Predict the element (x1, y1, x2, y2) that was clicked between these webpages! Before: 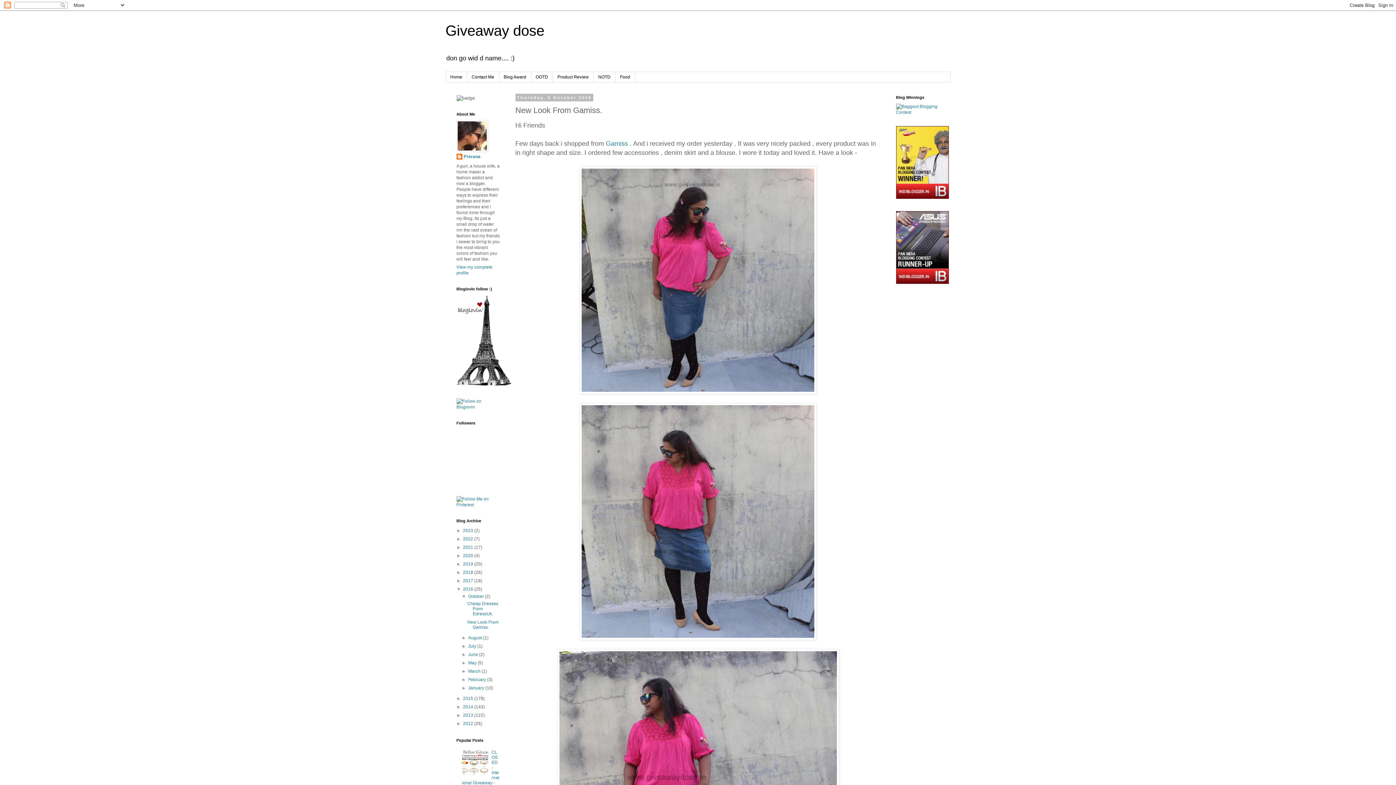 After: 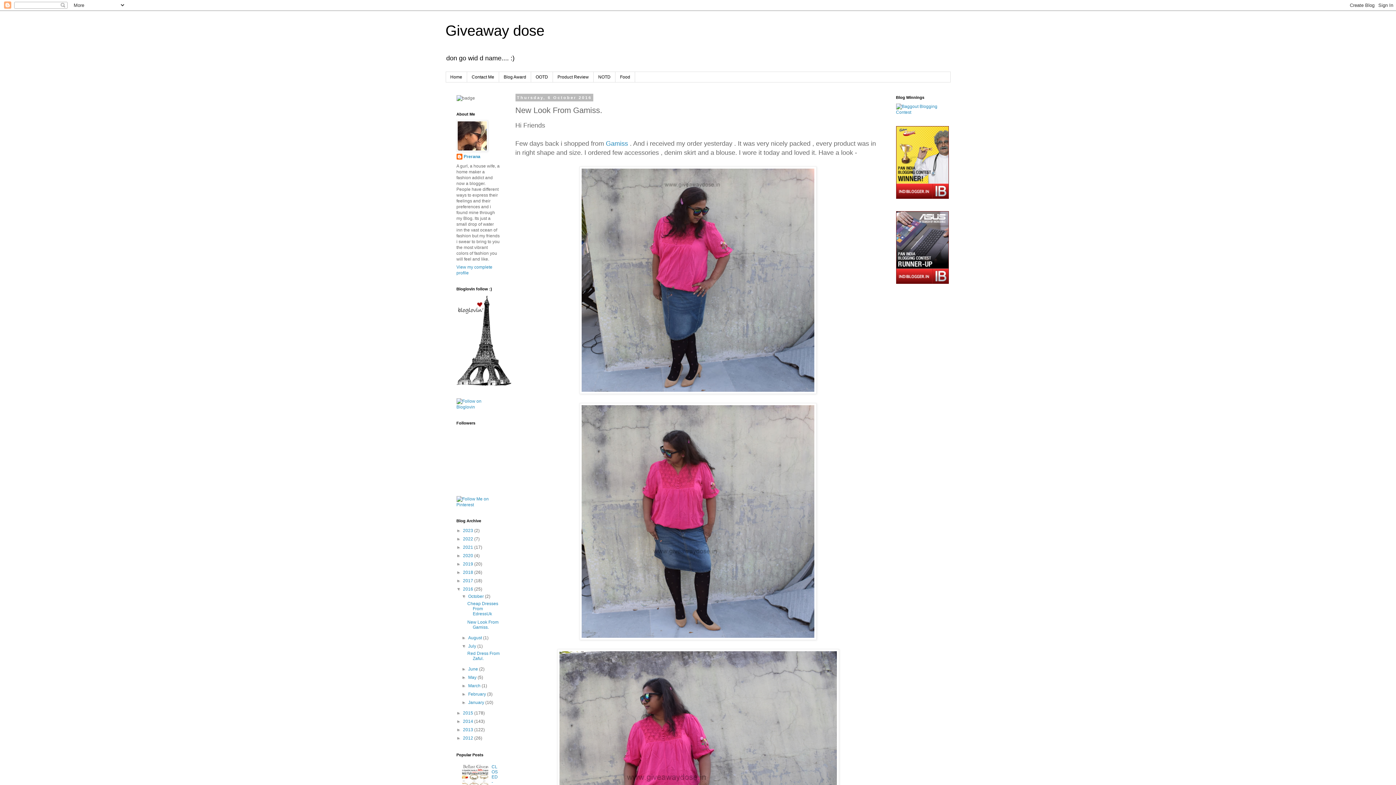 Action: label: ►   bbox: (461, 644, 468, 649)